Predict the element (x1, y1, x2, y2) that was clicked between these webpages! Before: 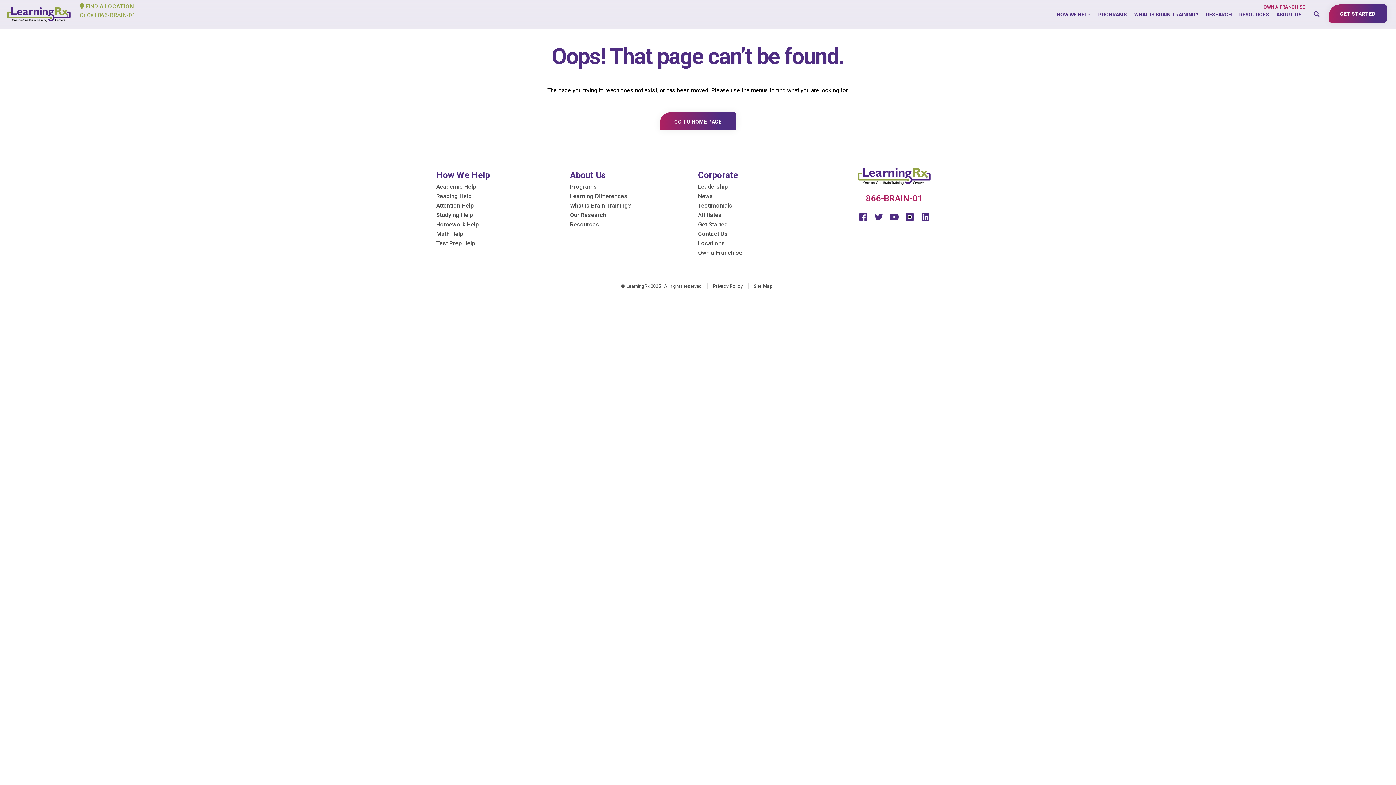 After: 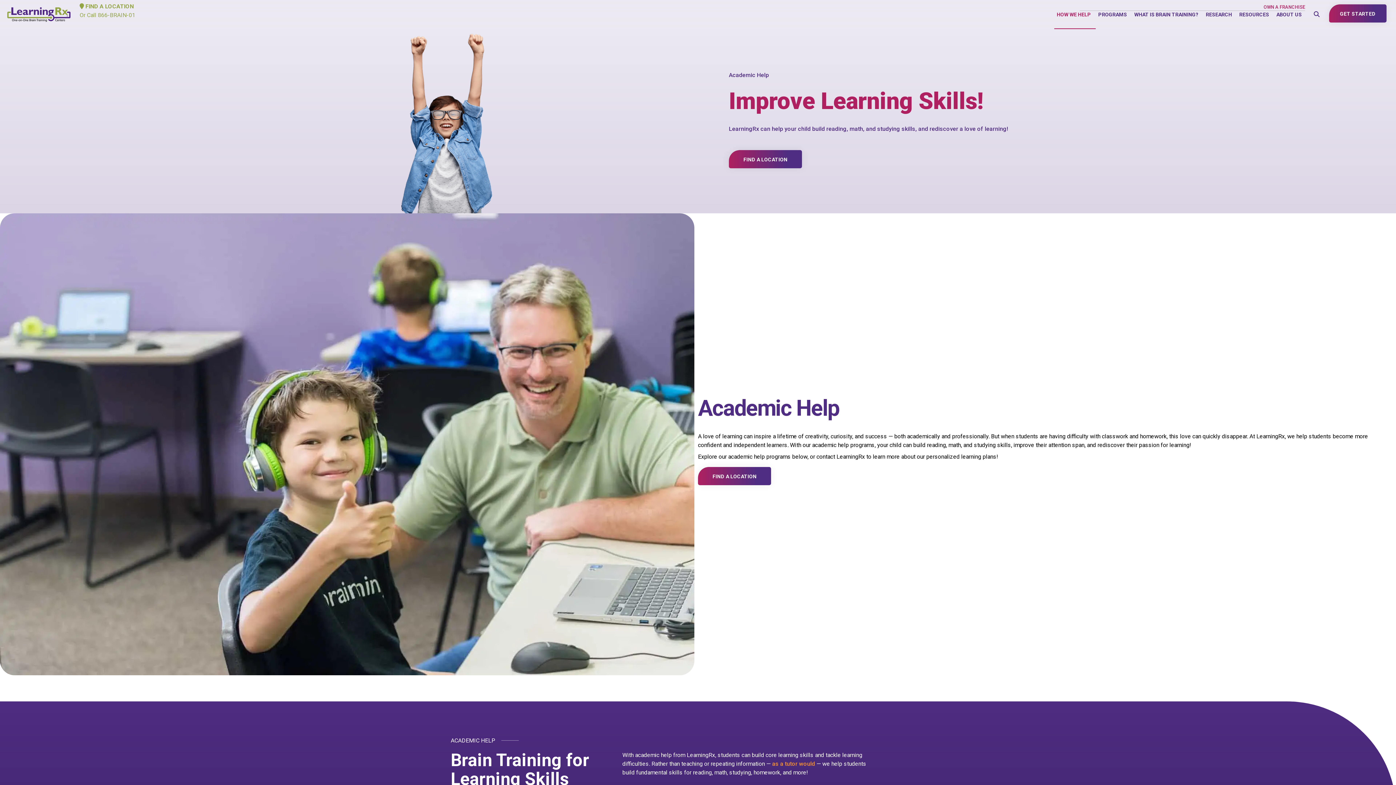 Action: label: Academic Help bbox: (436, 183, 476, 190)